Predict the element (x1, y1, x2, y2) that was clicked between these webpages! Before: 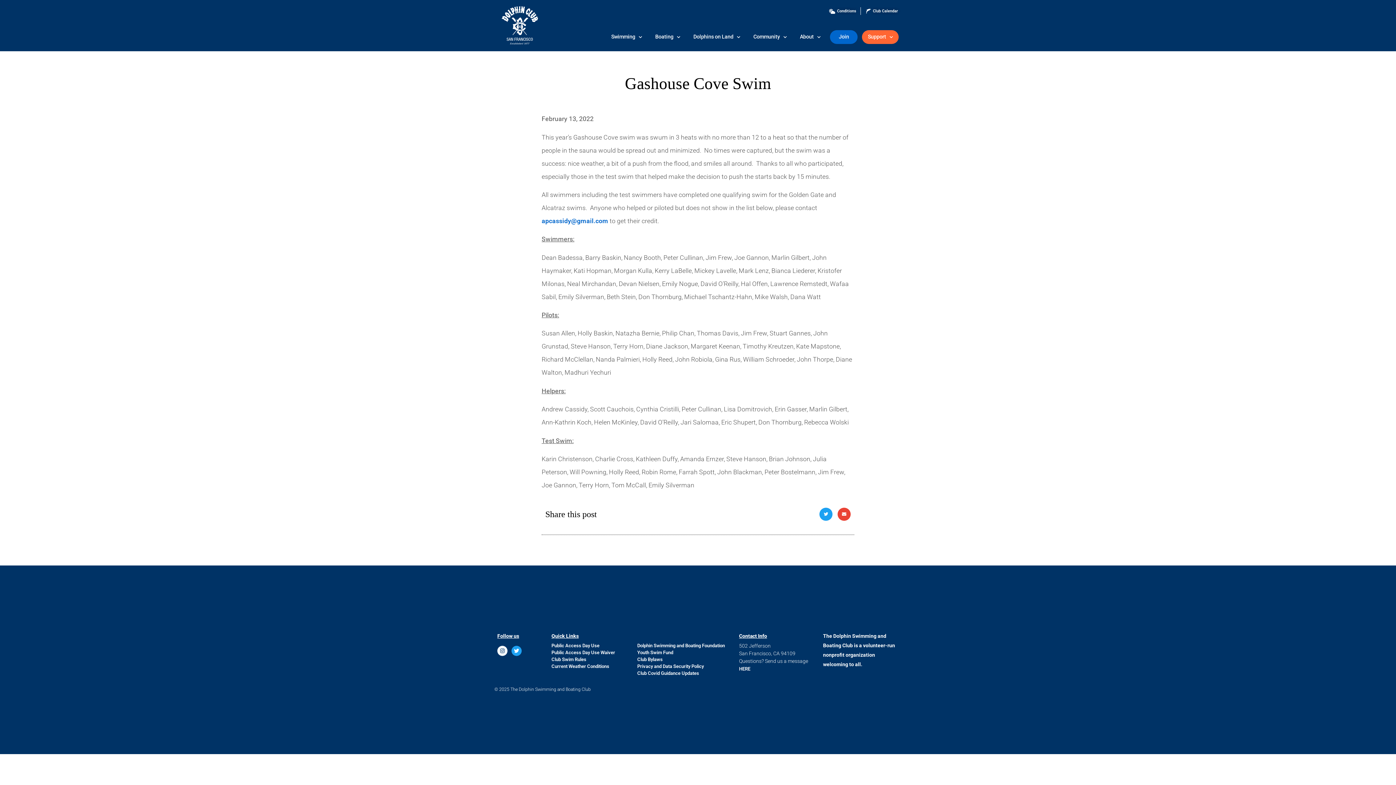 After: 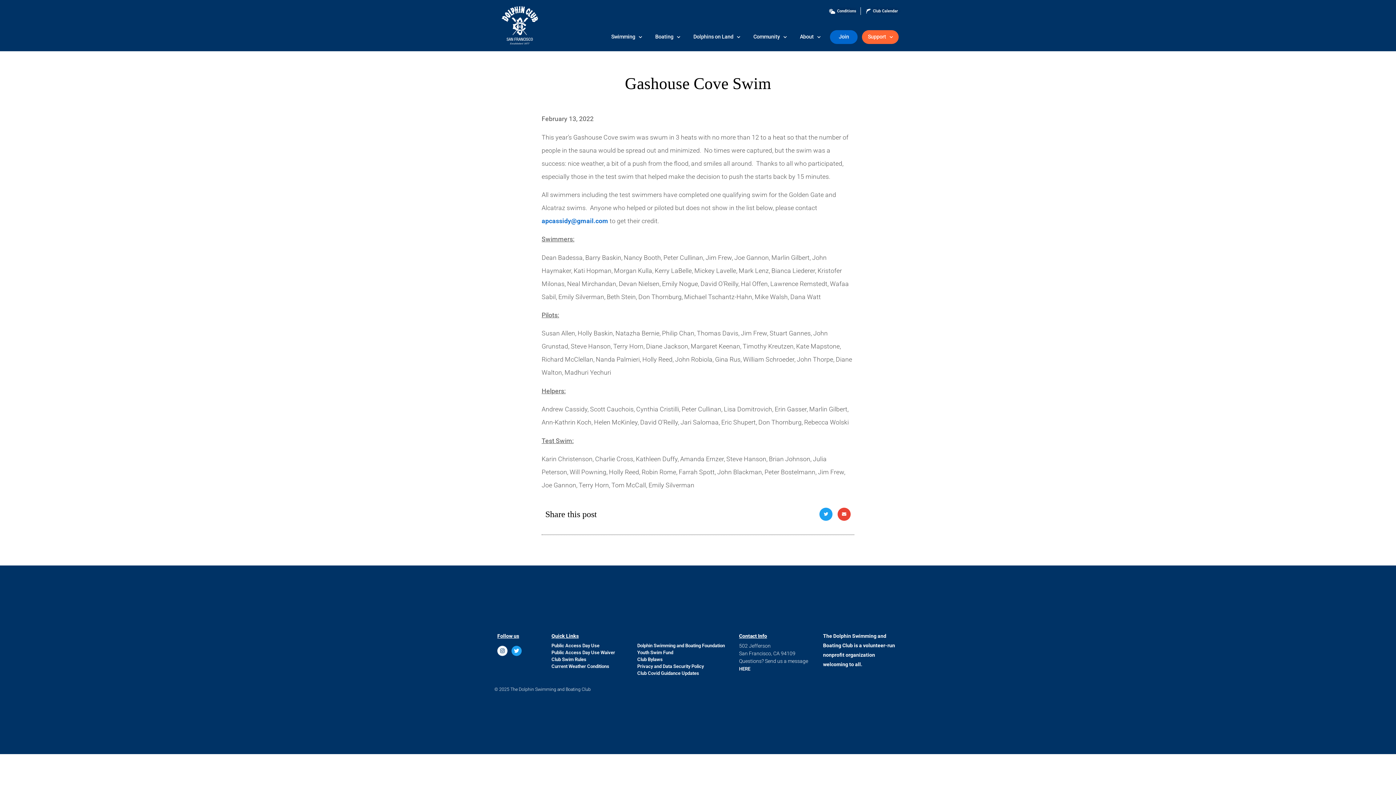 Action: label: Youth Swim Fund bbox: (637, 650, 673, 655)